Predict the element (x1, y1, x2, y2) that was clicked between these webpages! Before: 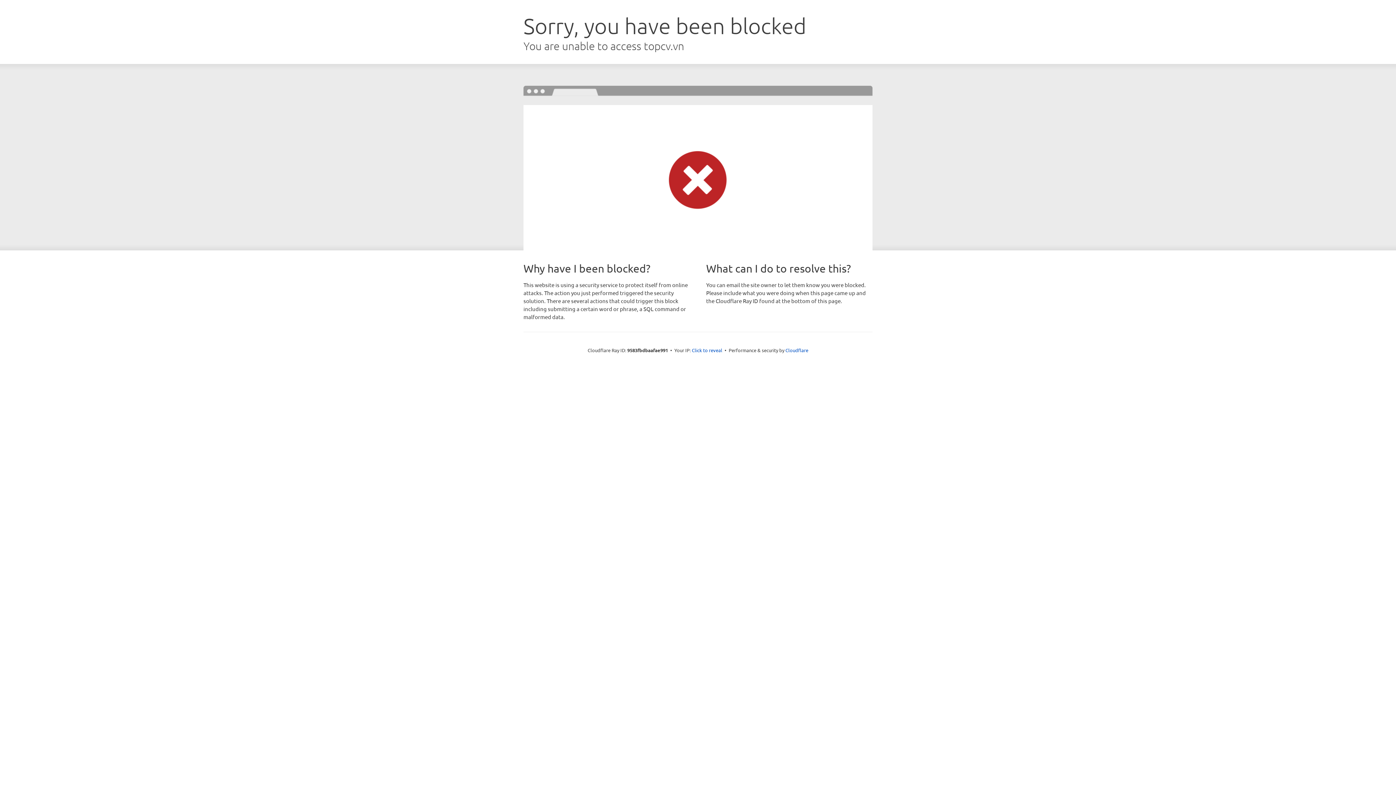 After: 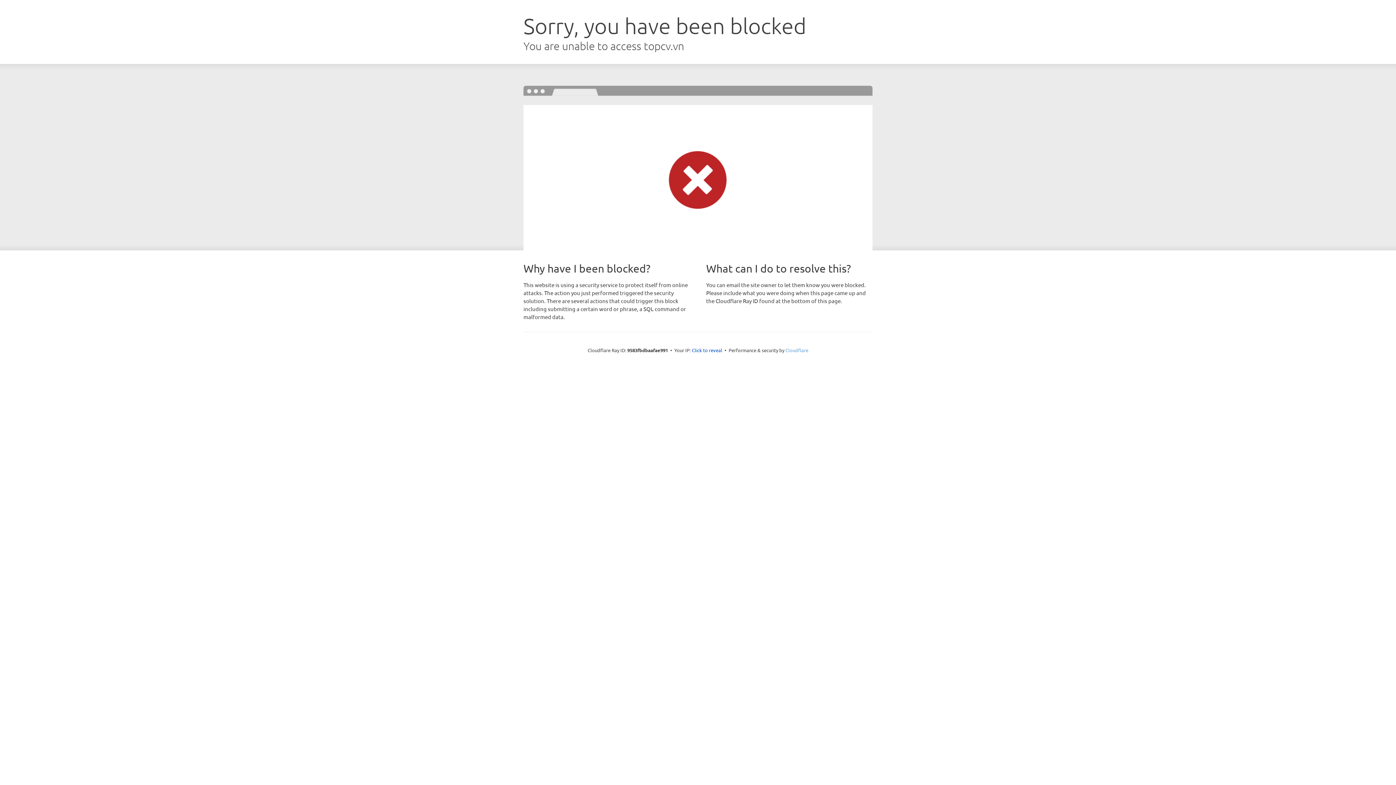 Action: label: Cloudflare bbox: (785, 347, 808, 353)